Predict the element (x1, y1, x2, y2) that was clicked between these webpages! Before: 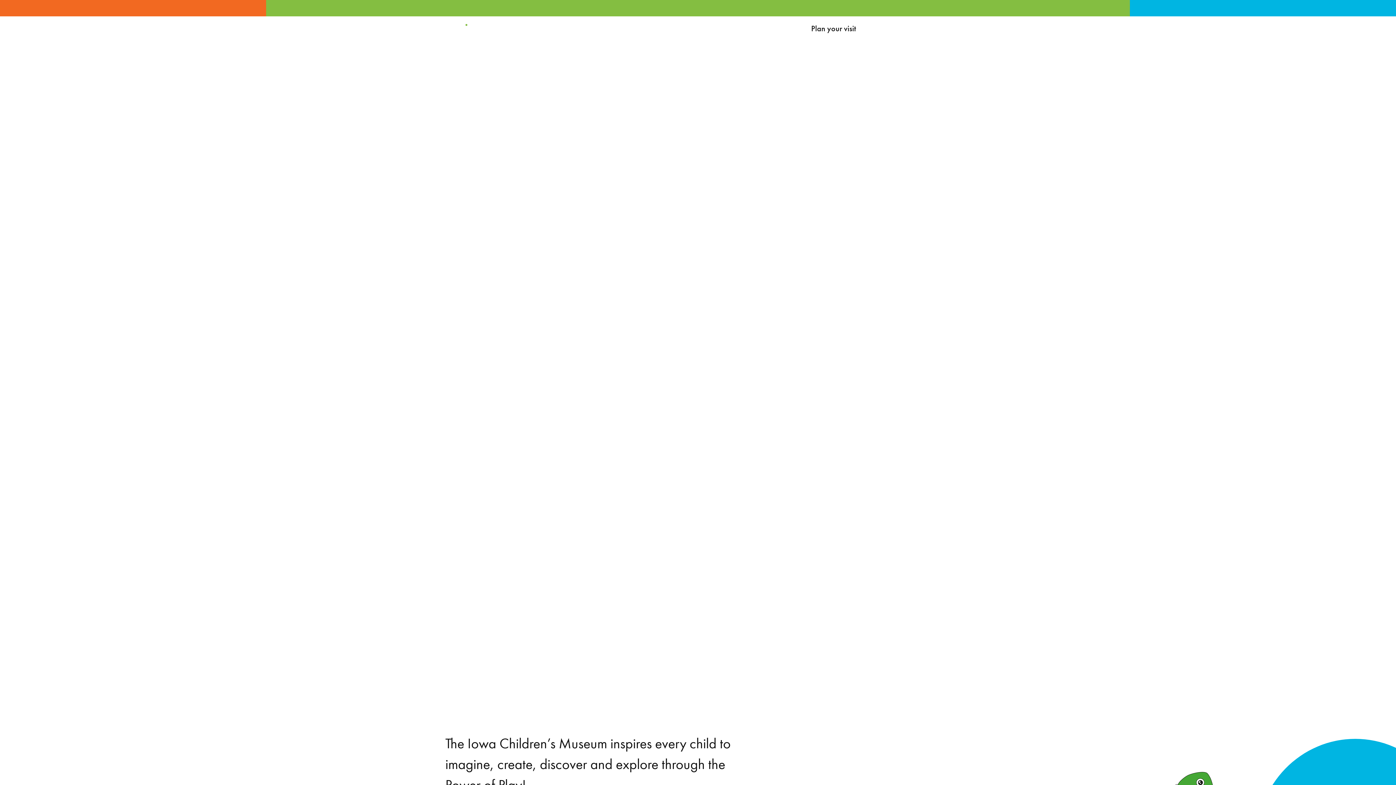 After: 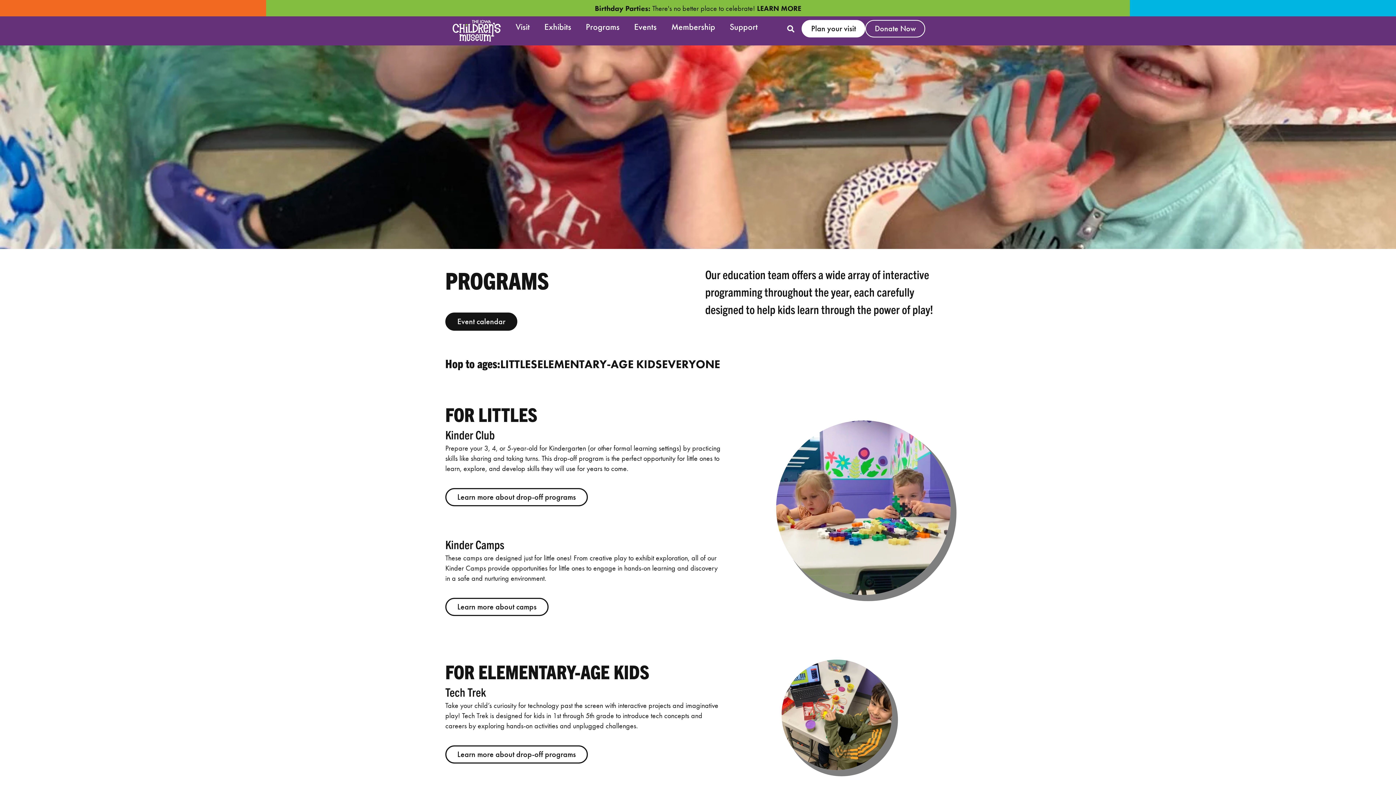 Action: label: Programs bbox: (585, 20, 619, 33)